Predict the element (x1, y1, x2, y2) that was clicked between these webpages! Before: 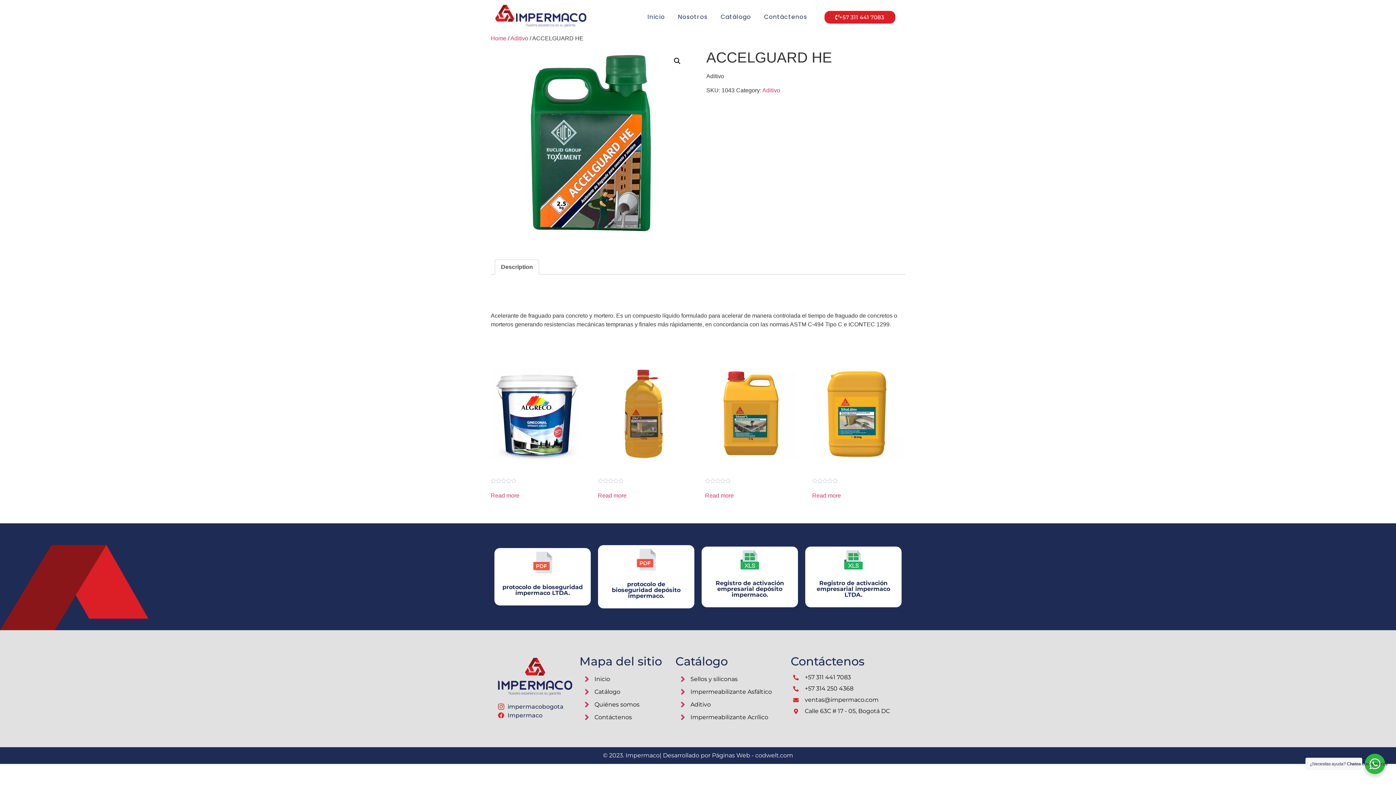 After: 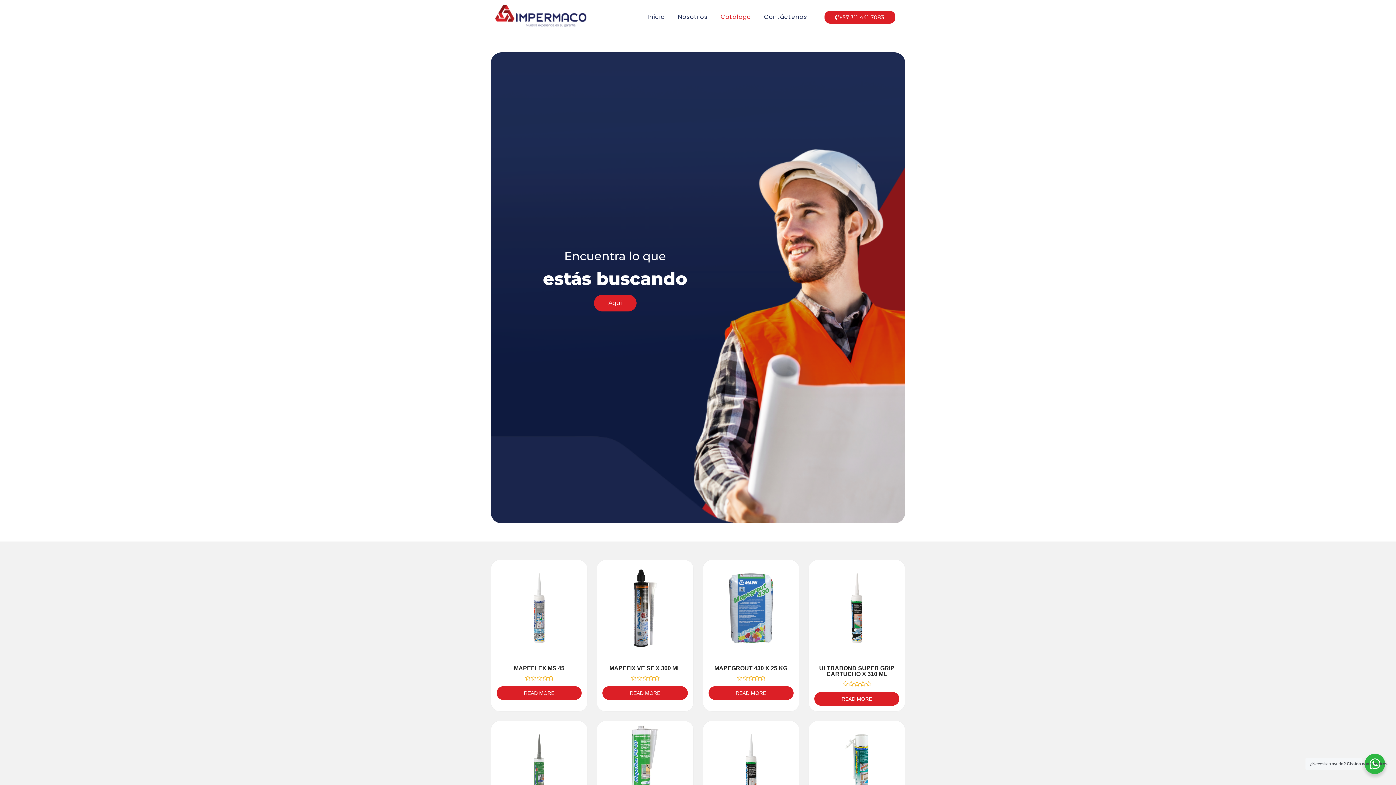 Action: bbox: (581, 687, 668, 696) label: Catálogo